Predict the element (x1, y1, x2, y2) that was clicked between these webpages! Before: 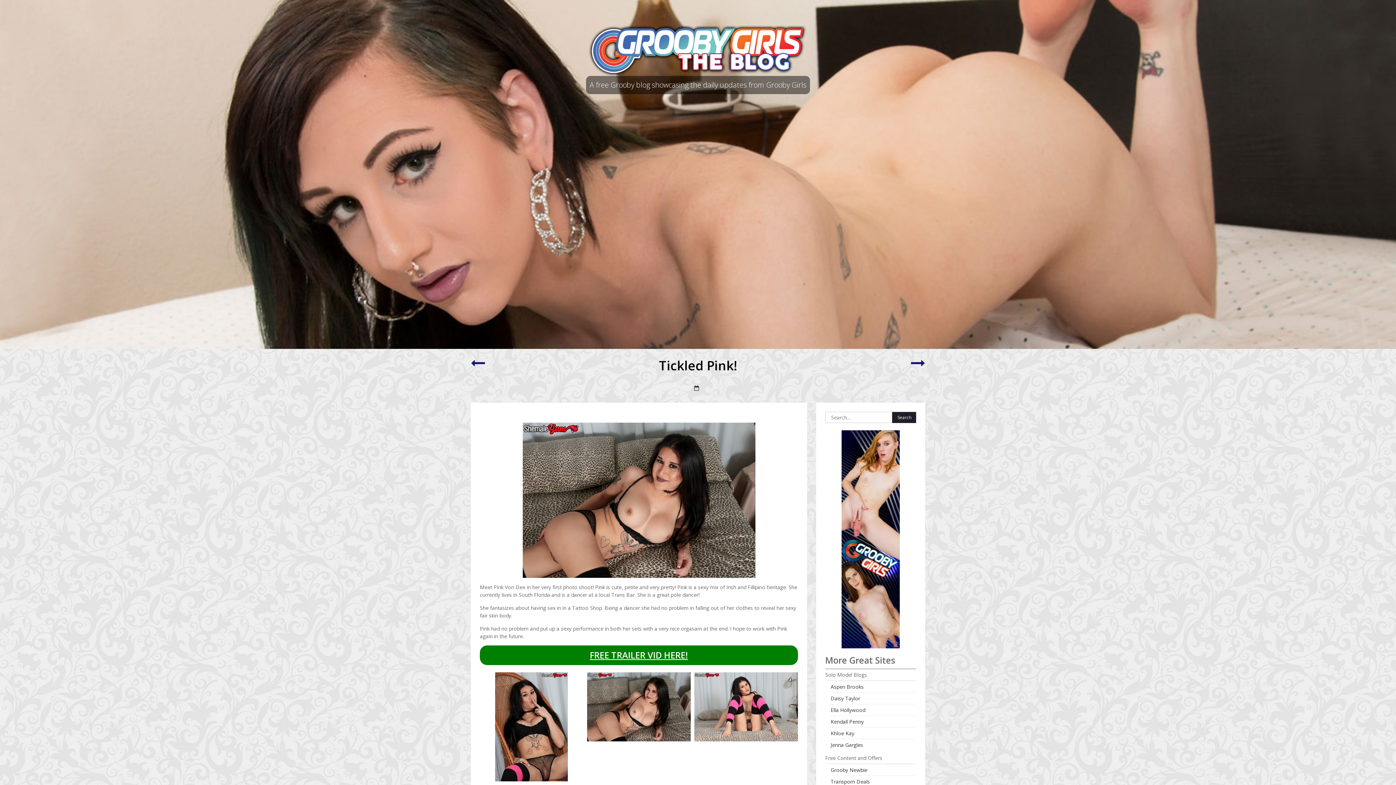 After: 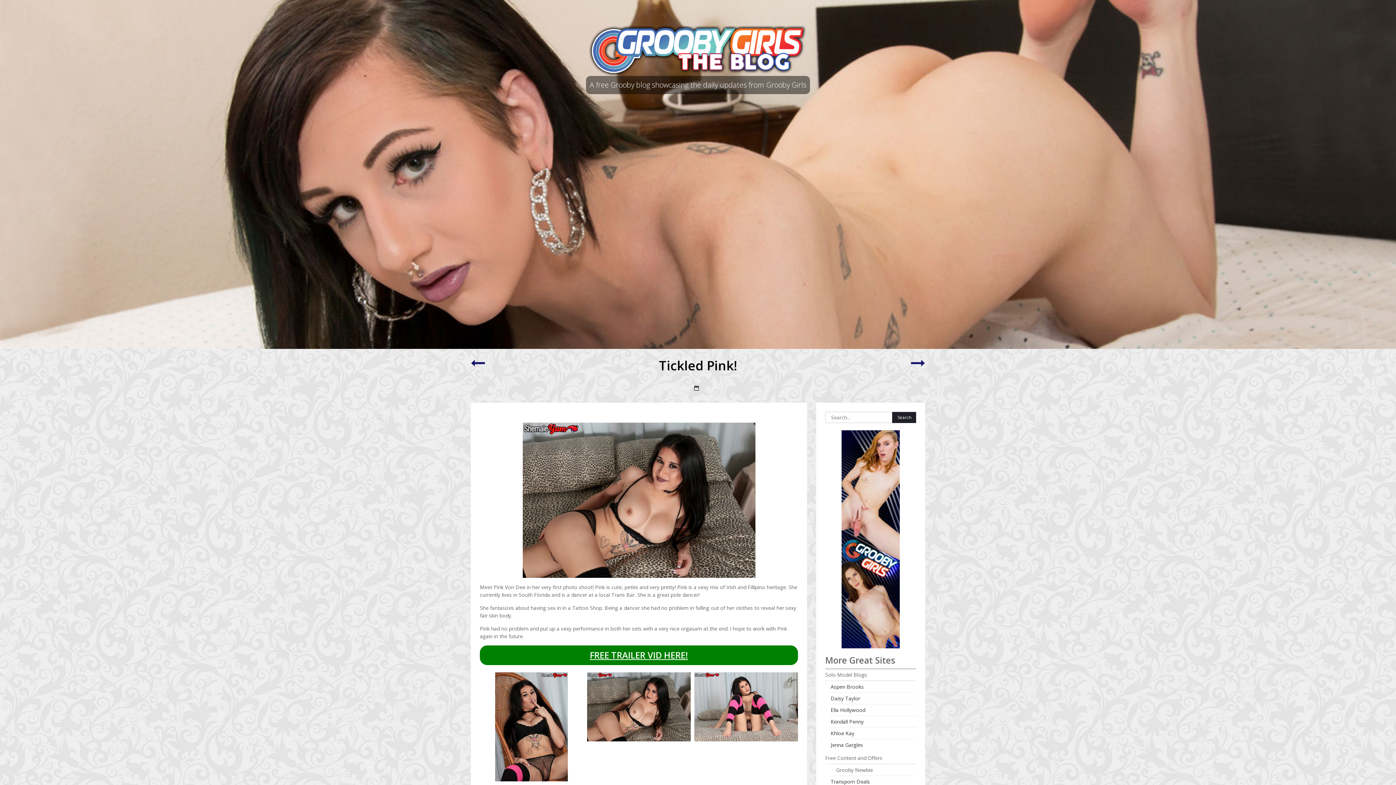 Action: label: Grooby Newbie bbox: (830, 764, 867, 776)